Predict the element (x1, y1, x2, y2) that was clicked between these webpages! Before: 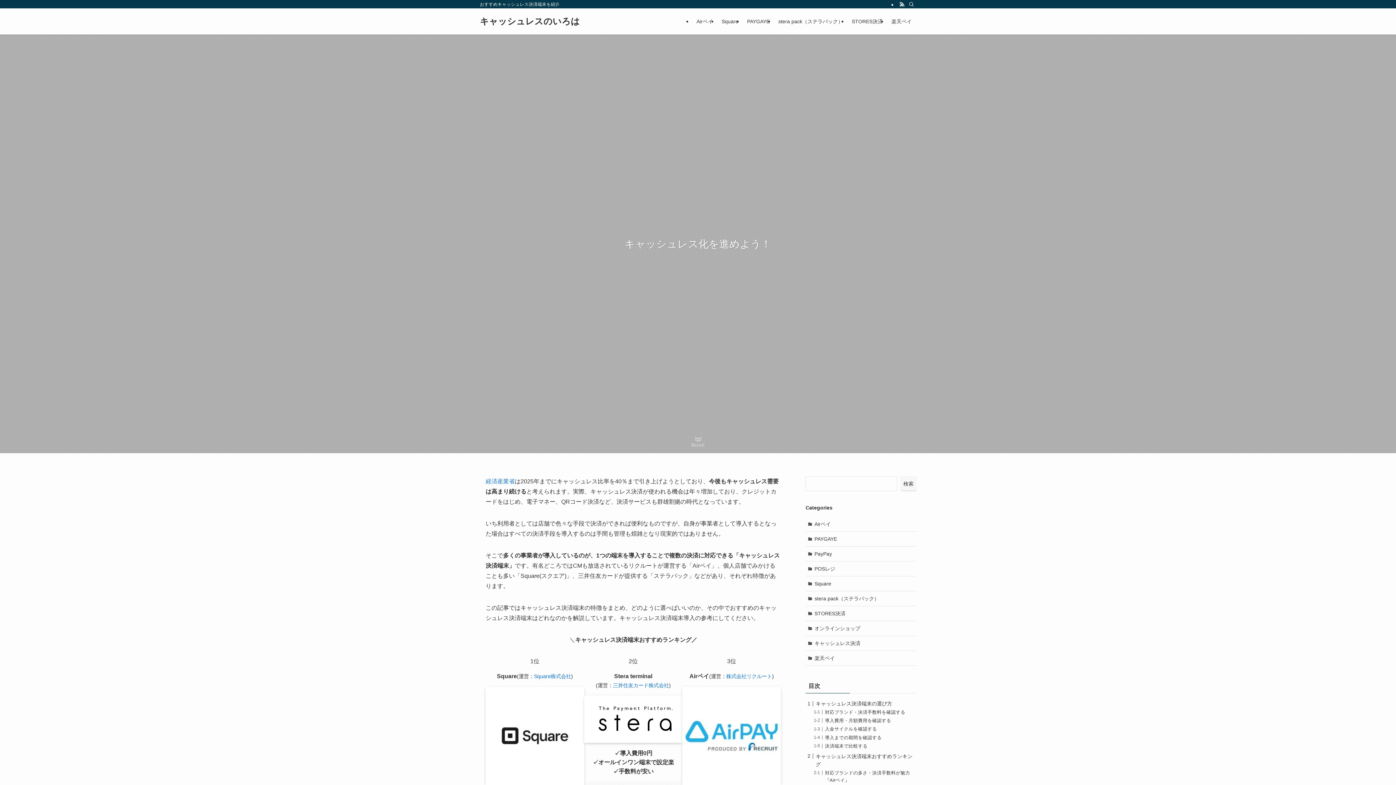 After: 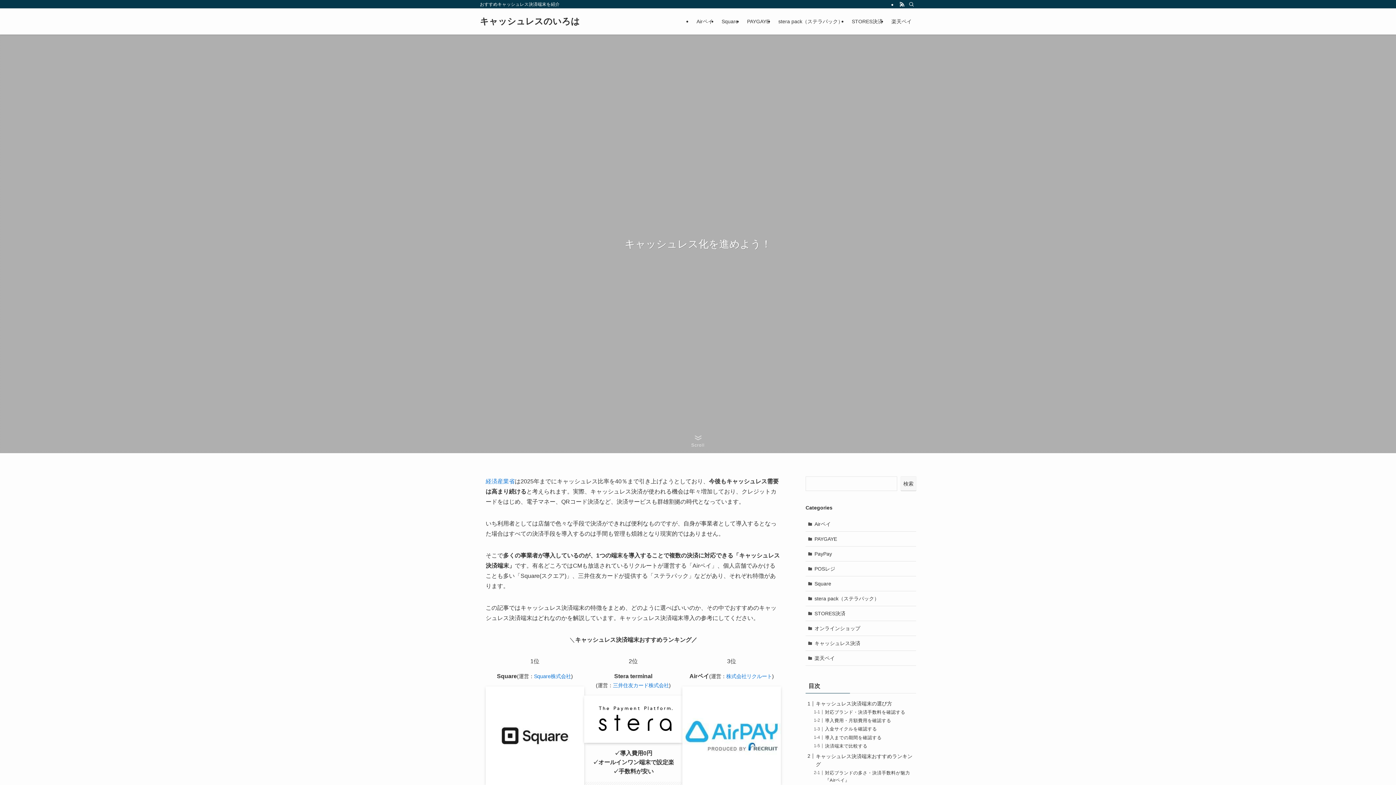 Action: label: 経済産業省 bbox: (485, 478, 514, 484)